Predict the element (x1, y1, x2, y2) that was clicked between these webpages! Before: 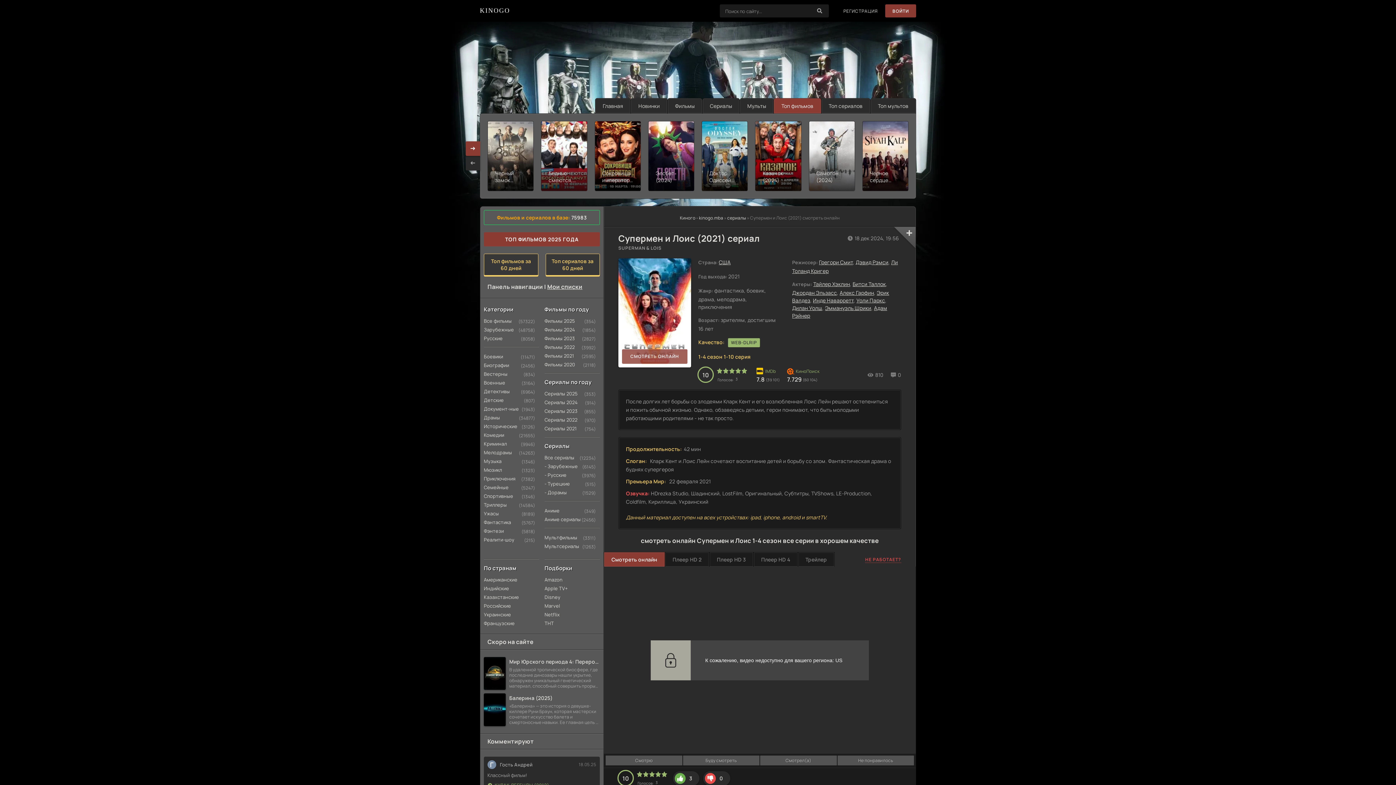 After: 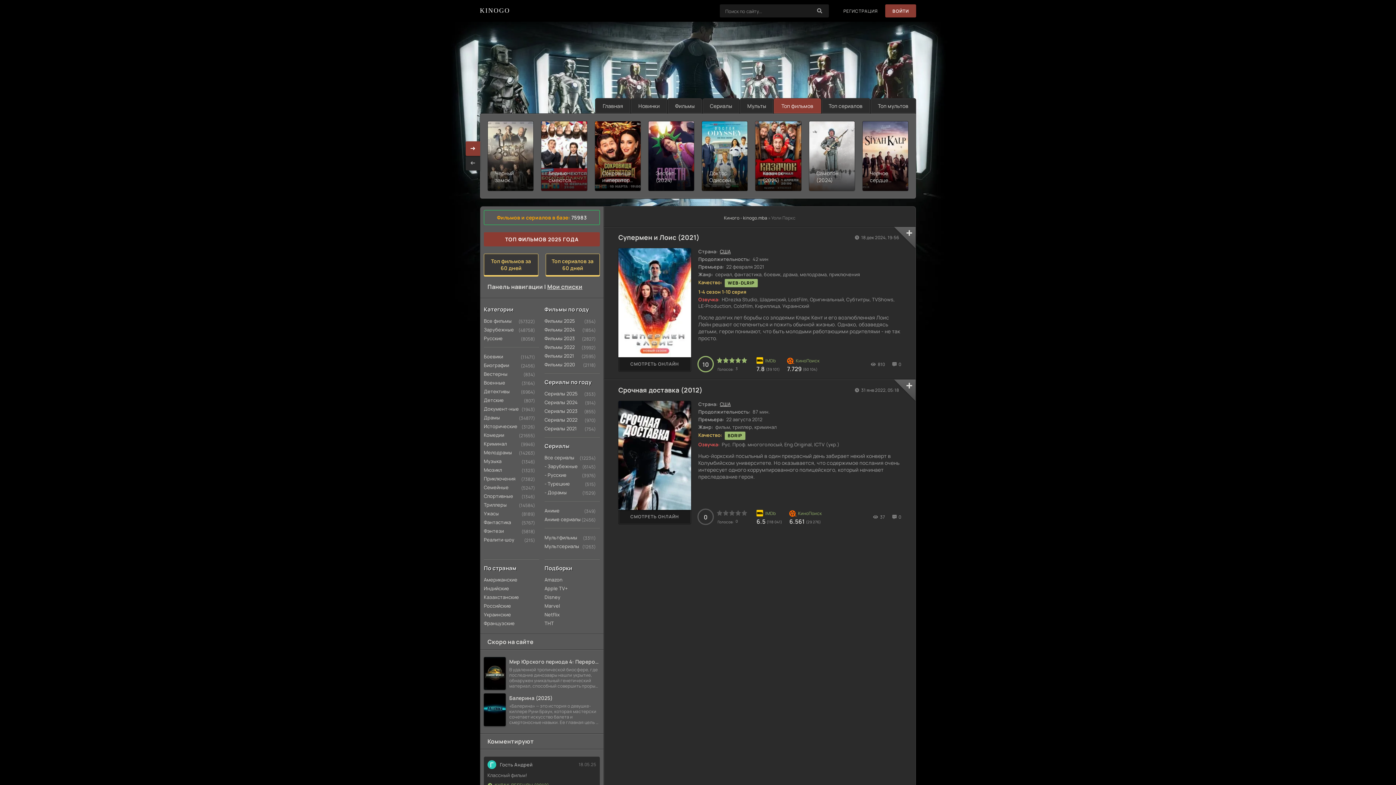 Action: label: Уоли Паркс bbox: (856, 297, 885, 303)